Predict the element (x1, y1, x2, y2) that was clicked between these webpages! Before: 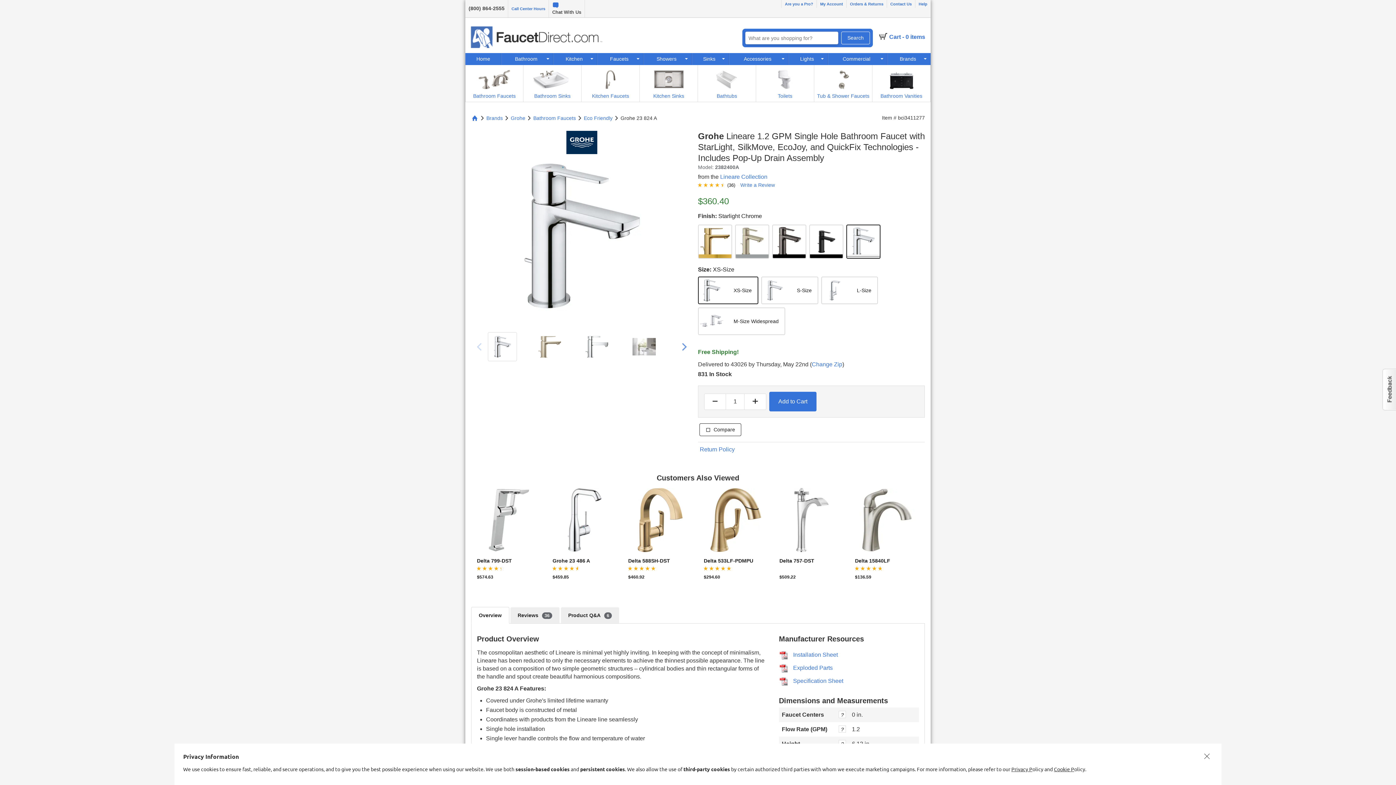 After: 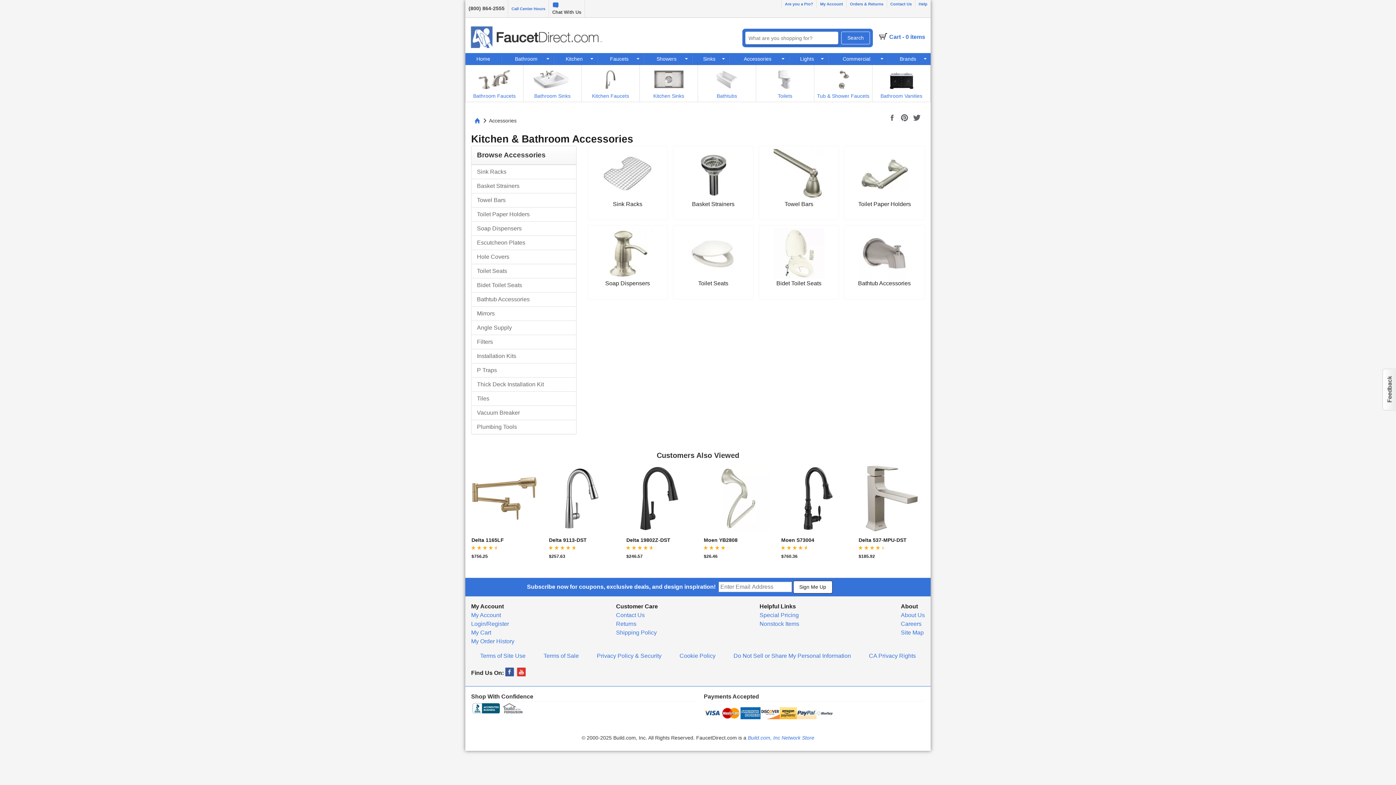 Action: bbox: (730, 53, 786, 65) label: Accessories